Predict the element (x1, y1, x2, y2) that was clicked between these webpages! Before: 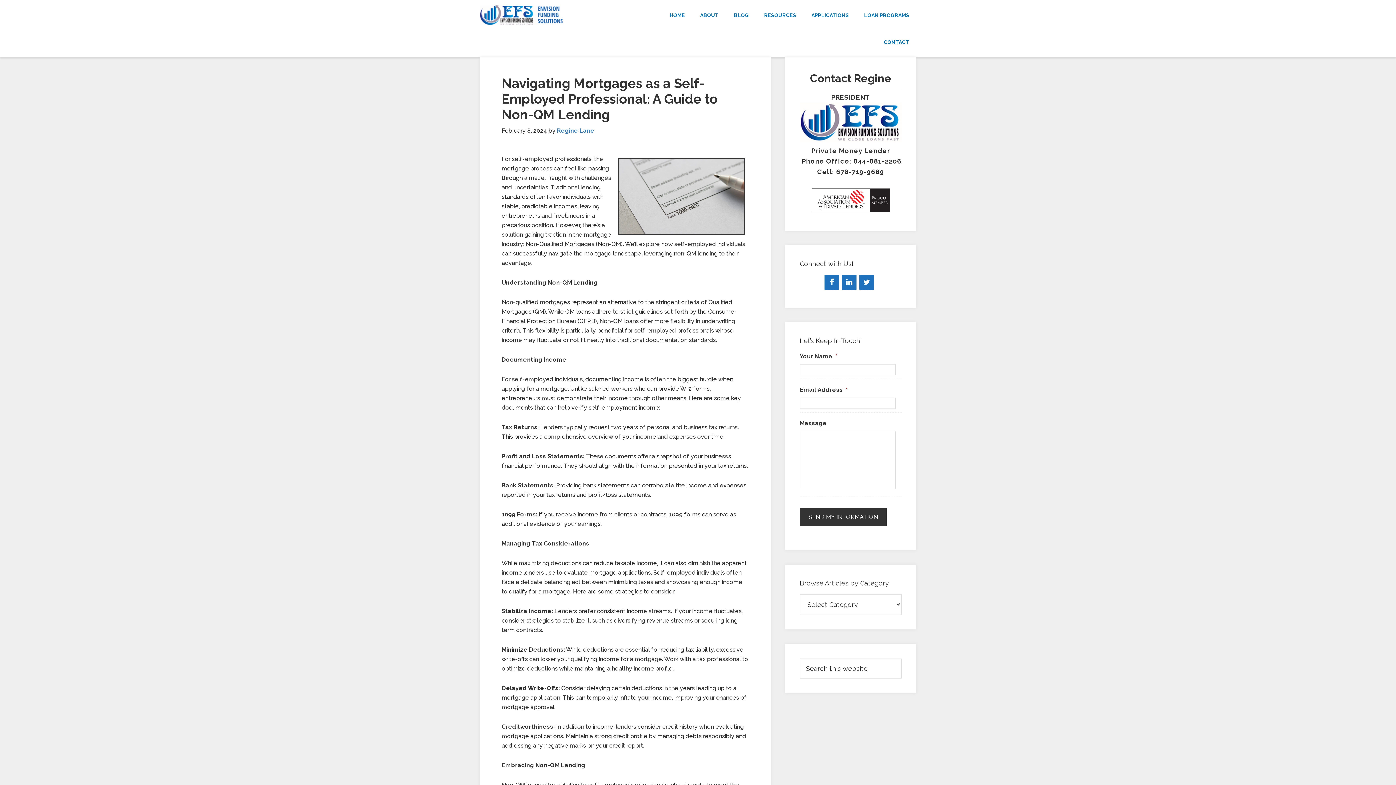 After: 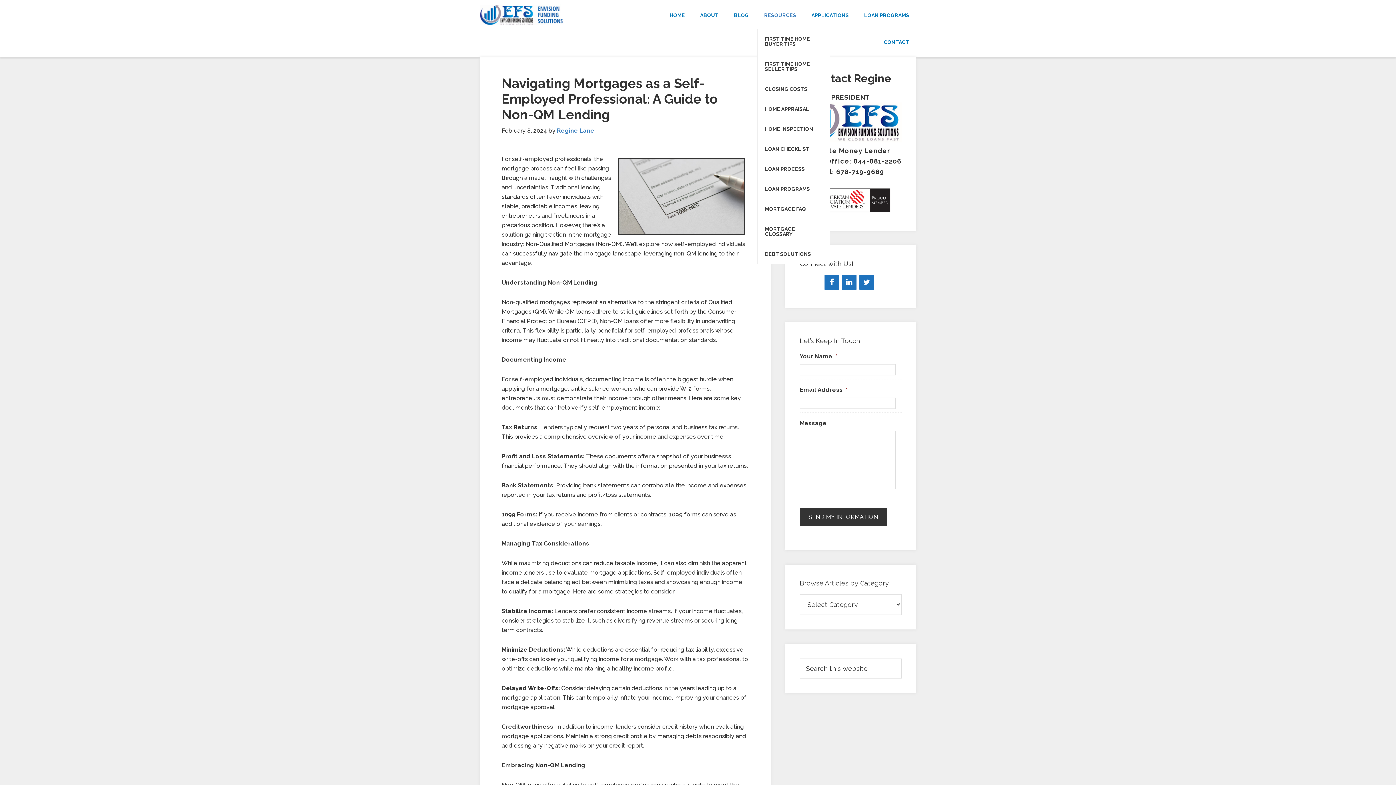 Action: bbox: (757, 1, 803, 28) label: RESOURCES